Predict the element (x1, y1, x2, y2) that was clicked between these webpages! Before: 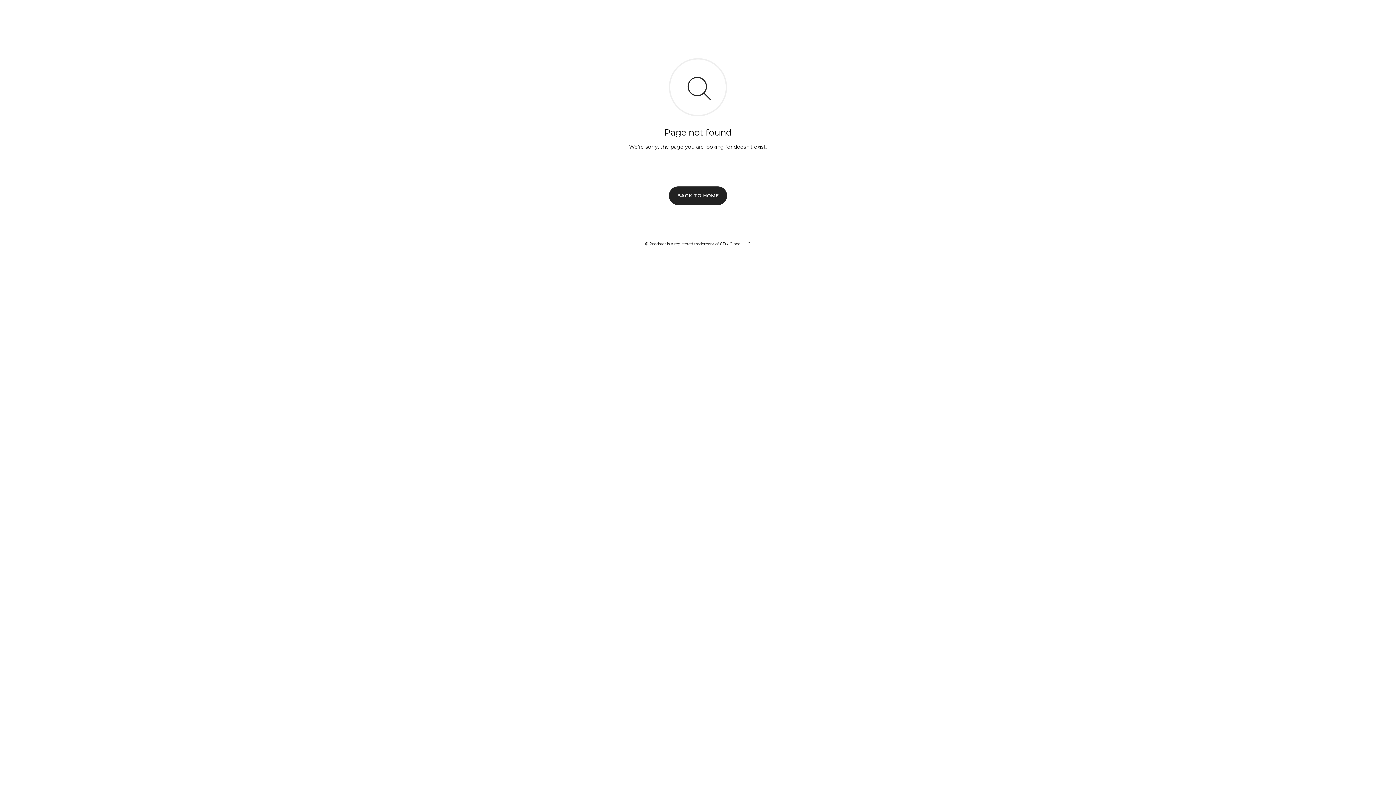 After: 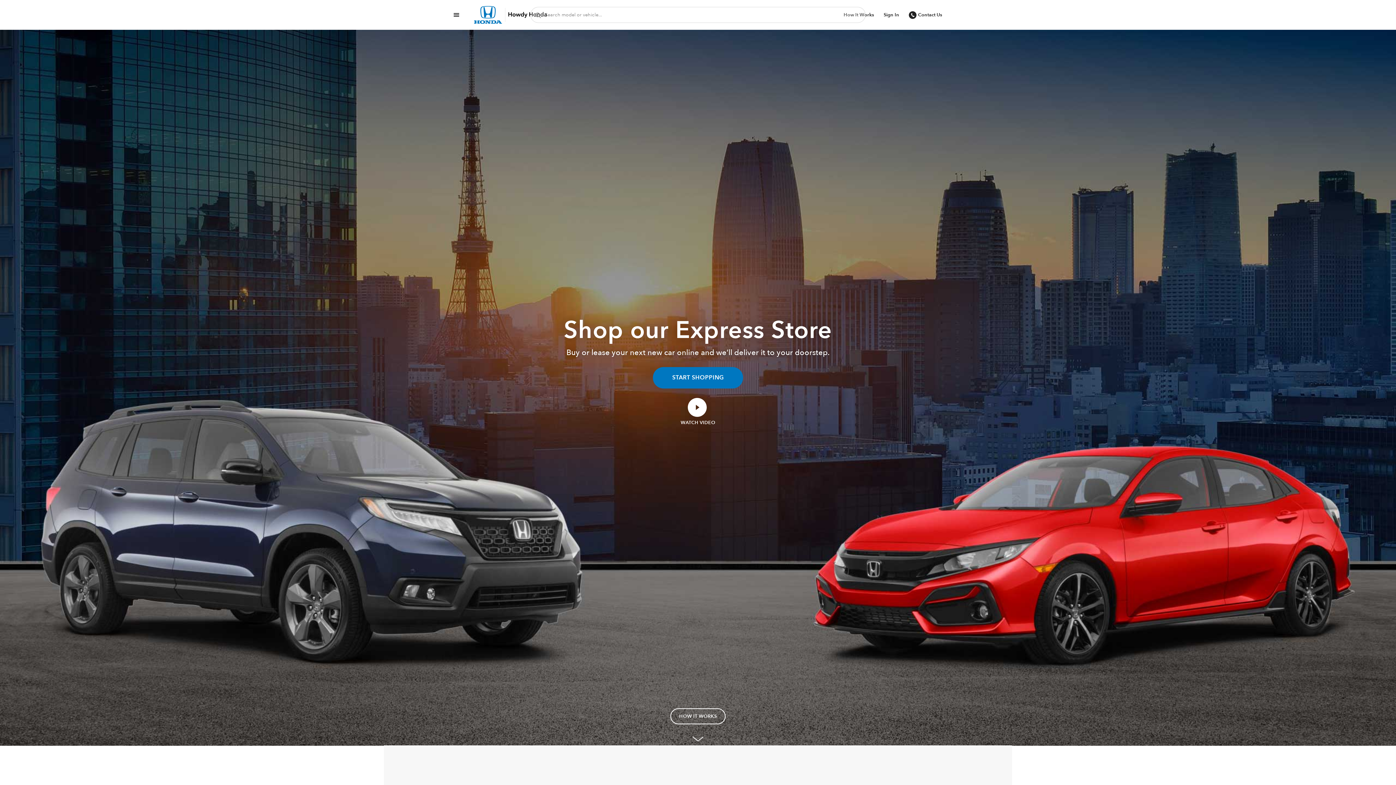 Action: bbox: (669, 186, 727, 204) label: BACK TO HOME